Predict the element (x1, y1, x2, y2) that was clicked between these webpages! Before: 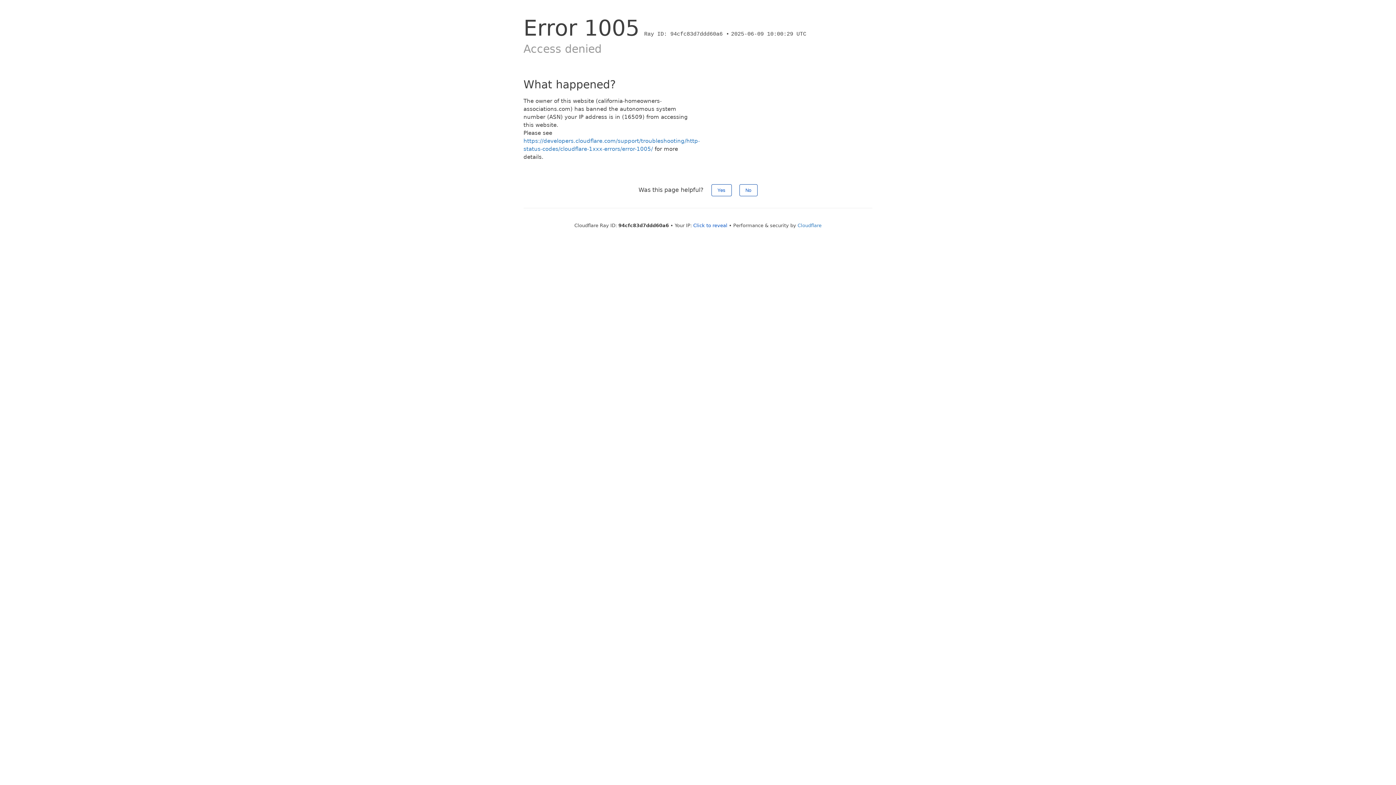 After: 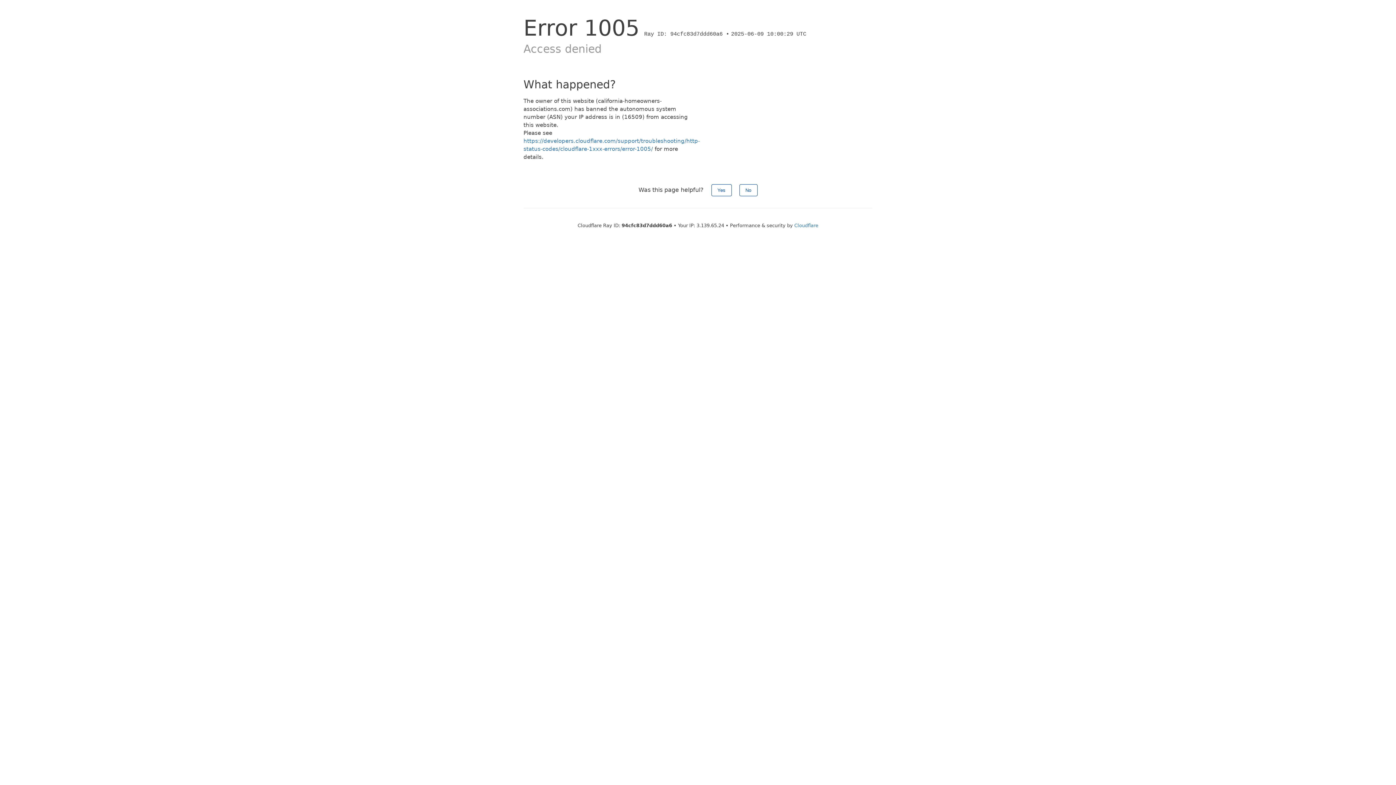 Action: bbox: (693, 222, 727, 228) label: Click to reveal